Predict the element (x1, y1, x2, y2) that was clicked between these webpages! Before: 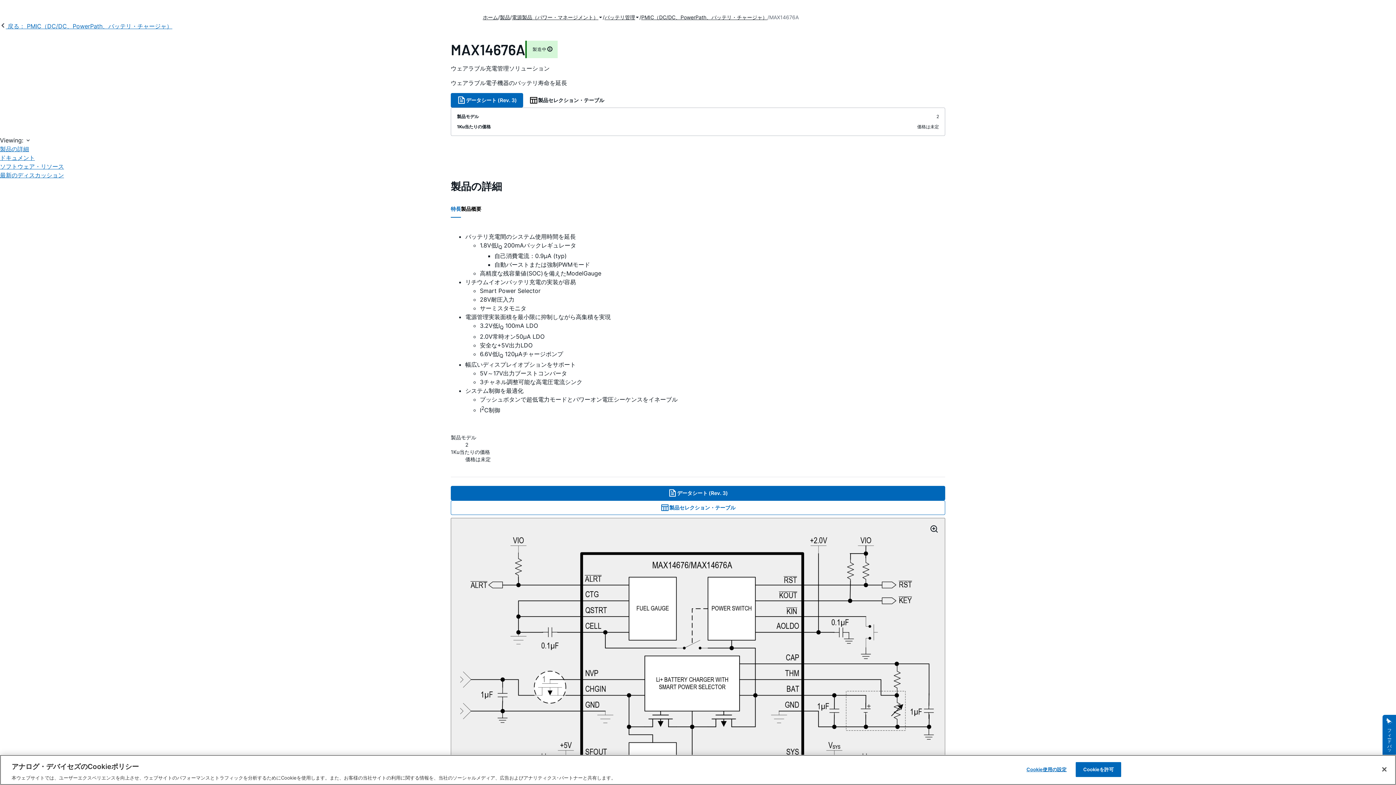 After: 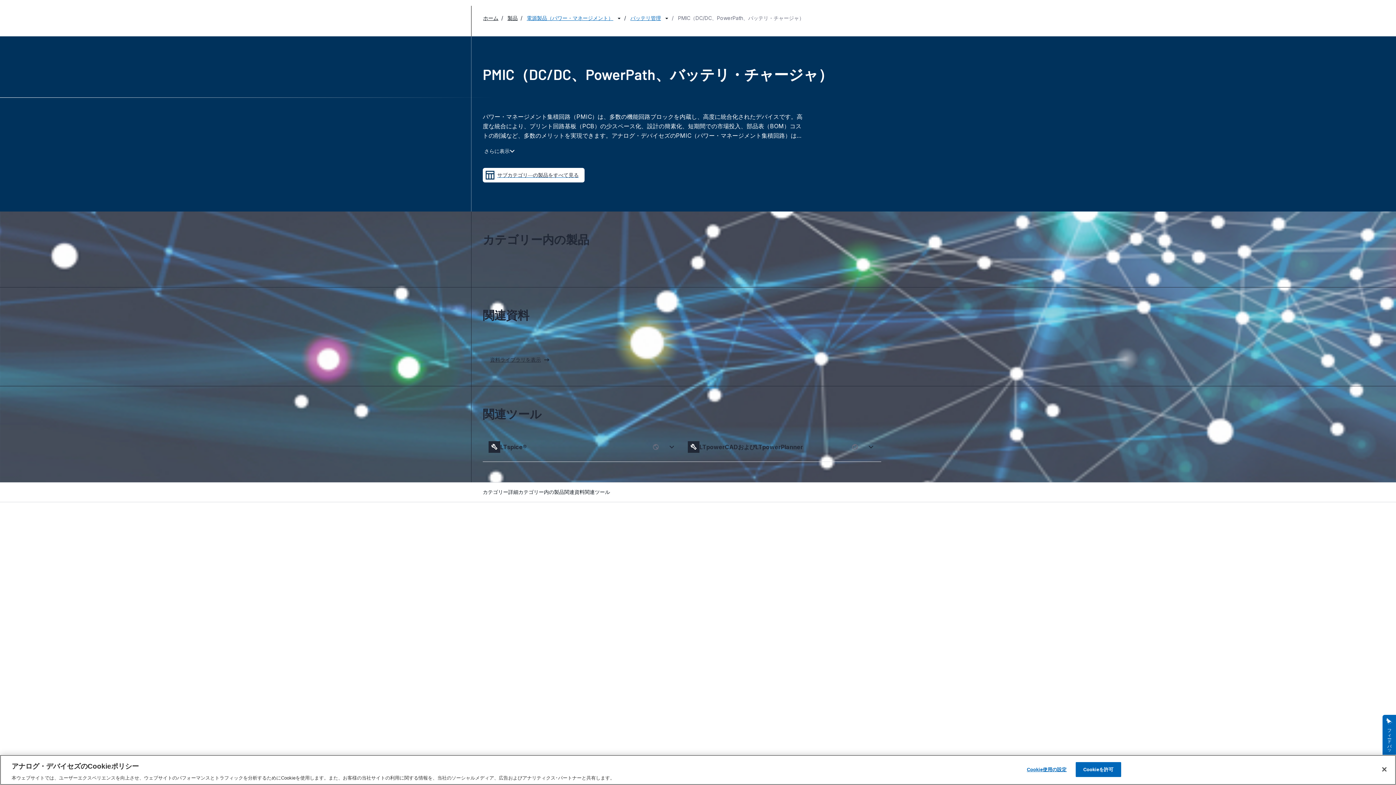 Action: bbox: (0, 21, 172, 30) label:  戻る： PMIC（DC/DC、PowerPath、バッテリ・チャージャ）